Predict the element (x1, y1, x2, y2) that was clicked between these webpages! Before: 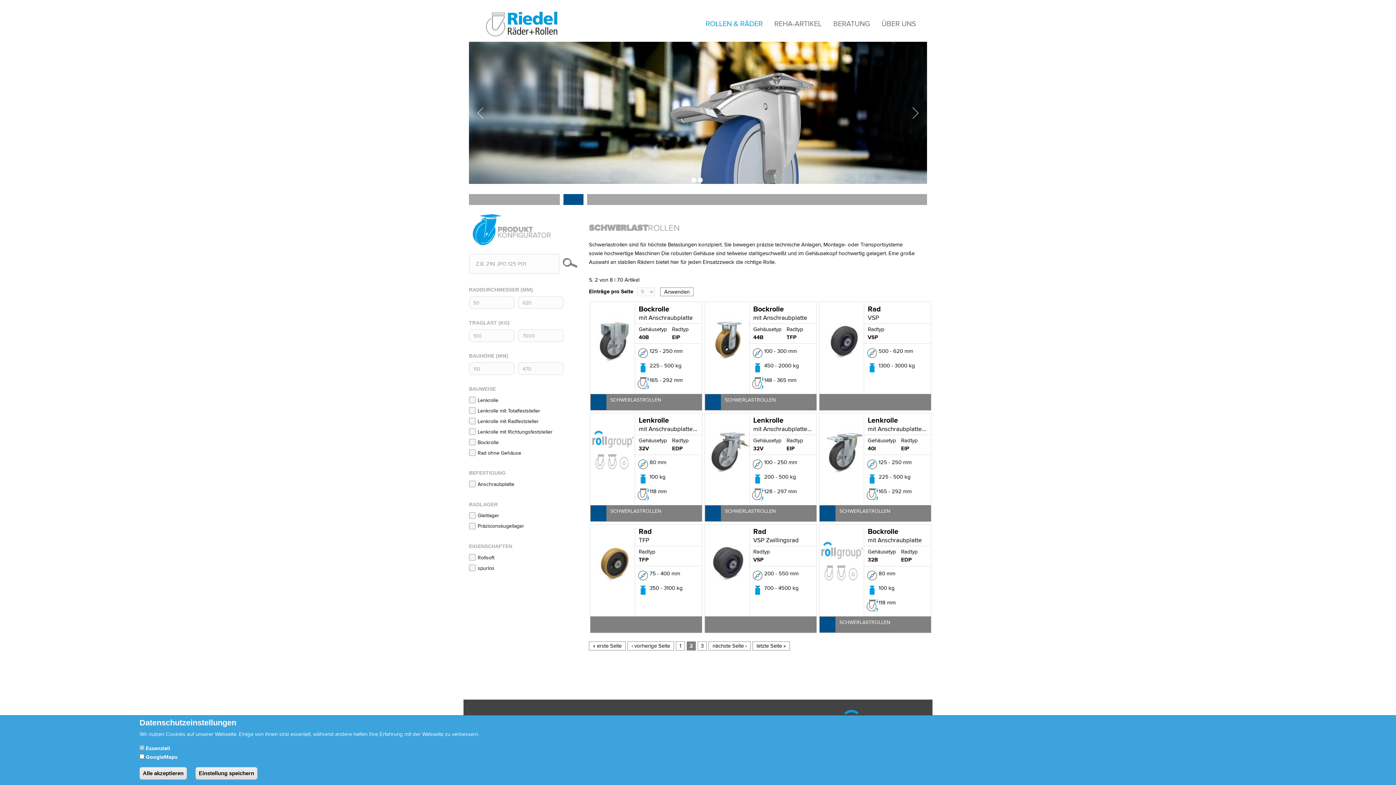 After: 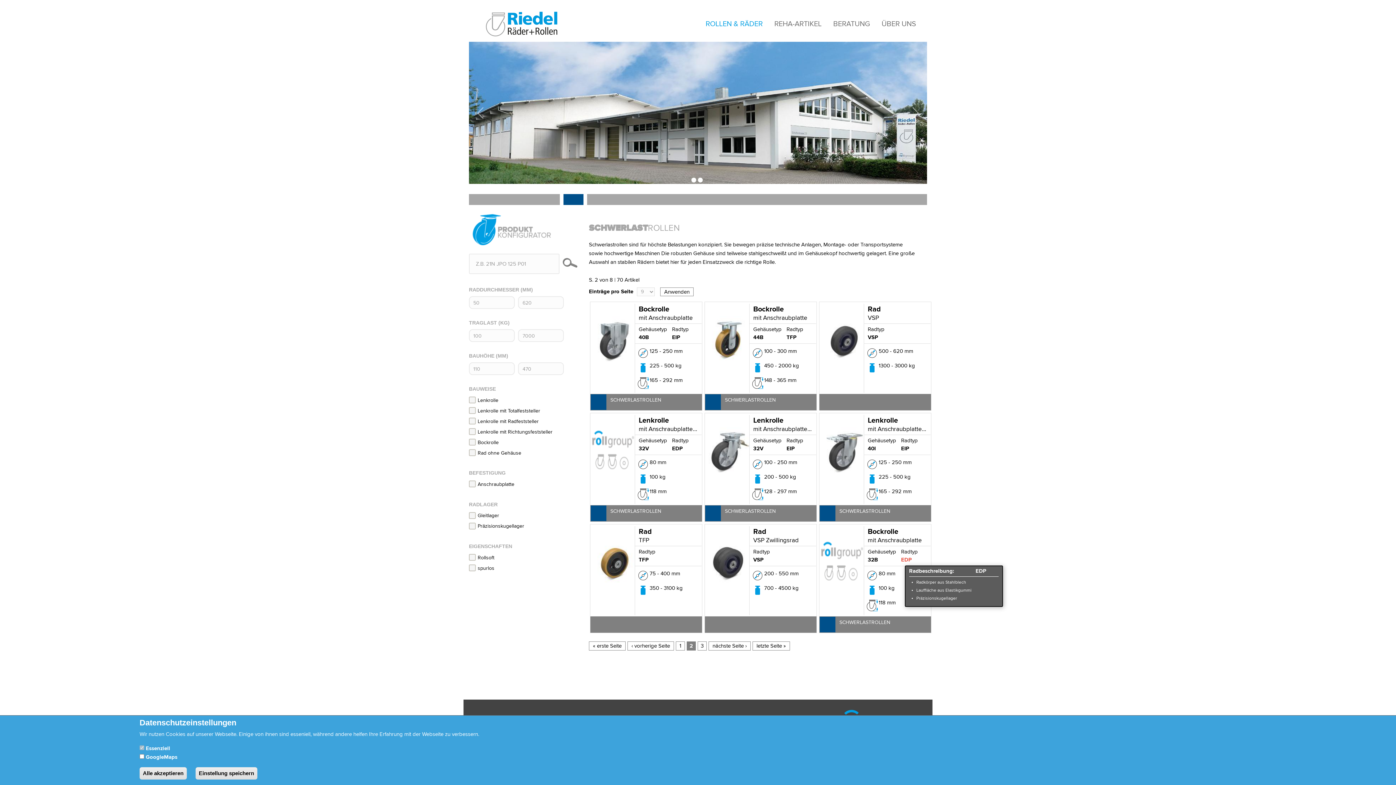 Action: bbox: (901, 557, 911, 562) label: EDP